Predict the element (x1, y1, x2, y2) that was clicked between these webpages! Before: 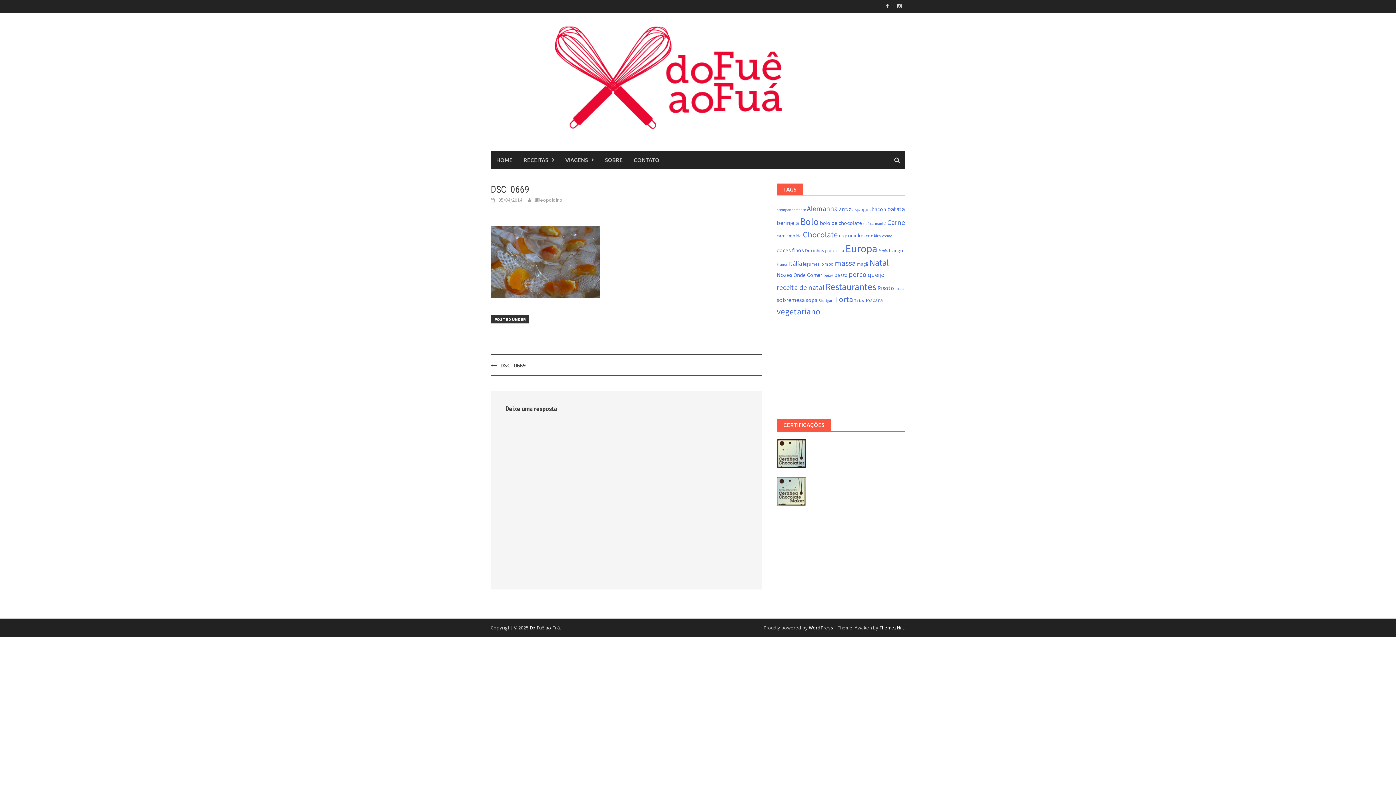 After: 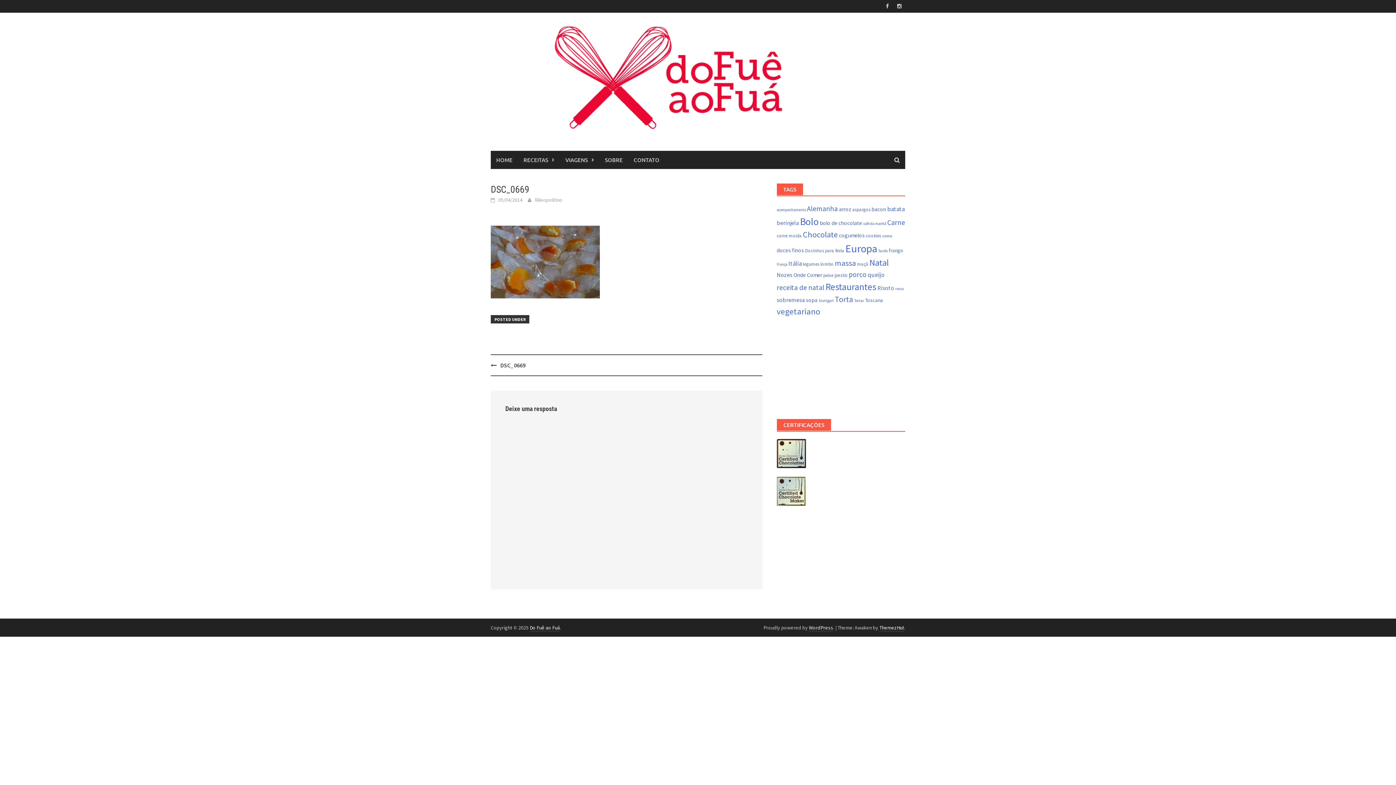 Action: label: DSC_0669 bbox: (500, 361, 525, 369)